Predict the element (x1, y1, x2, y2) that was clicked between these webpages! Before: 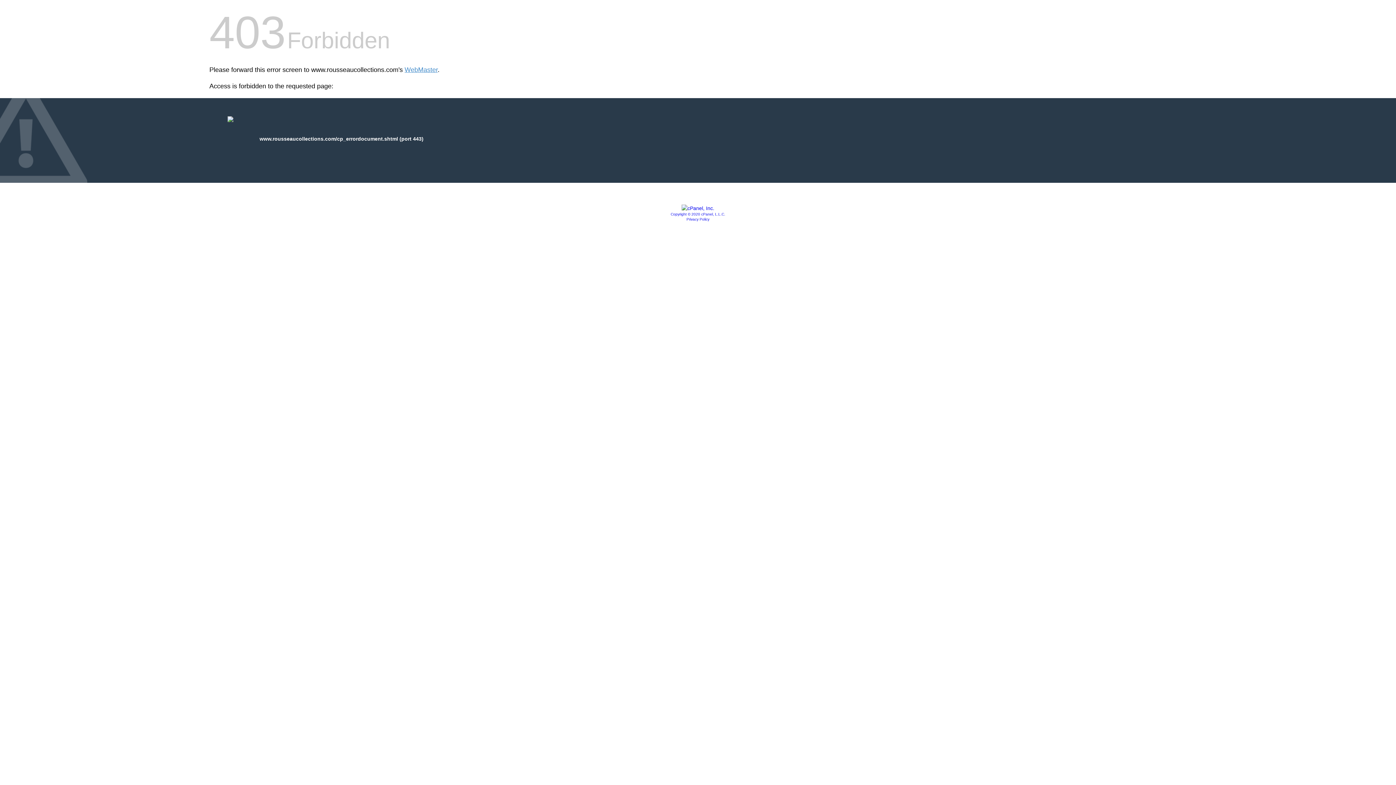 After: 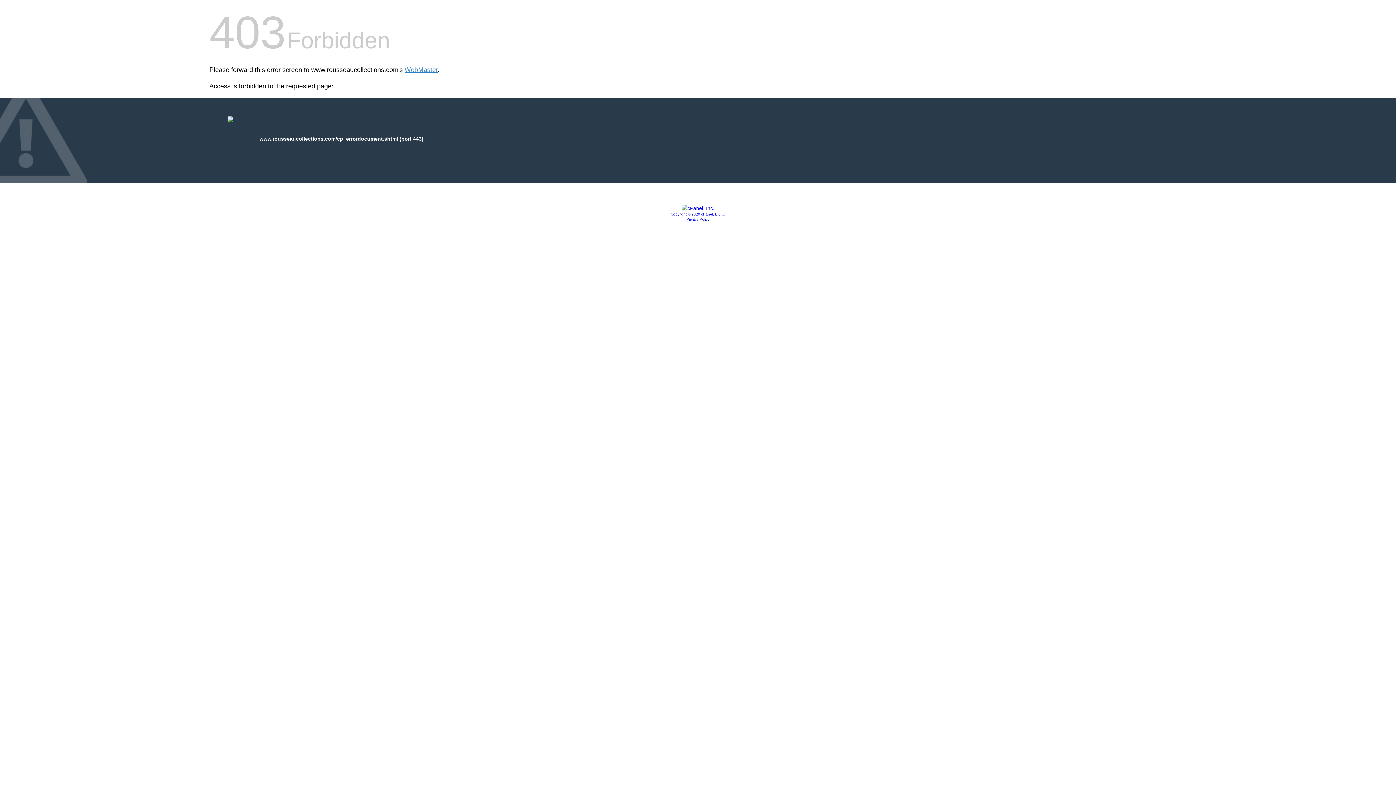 Action: bbox: (686, 217, 709, 221) label: Privacy Policy